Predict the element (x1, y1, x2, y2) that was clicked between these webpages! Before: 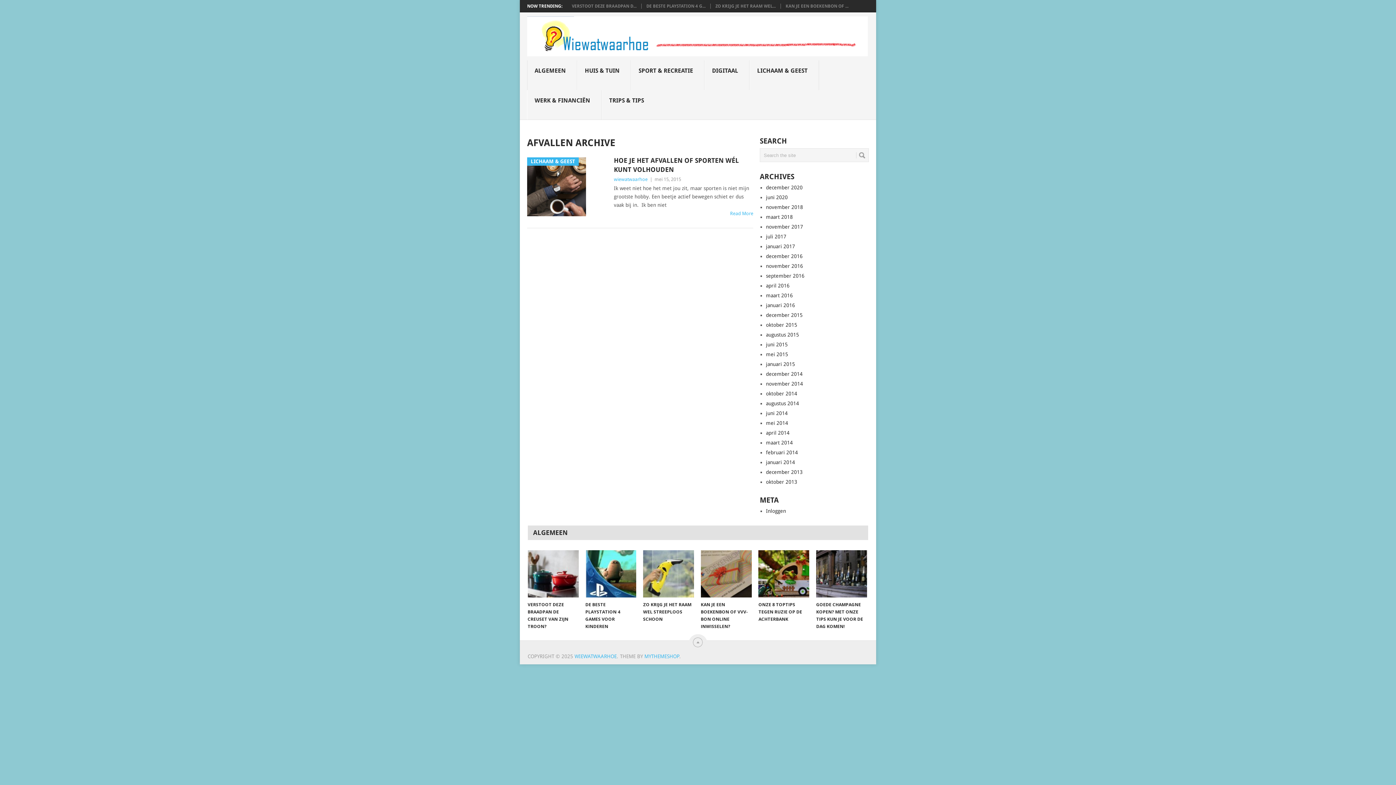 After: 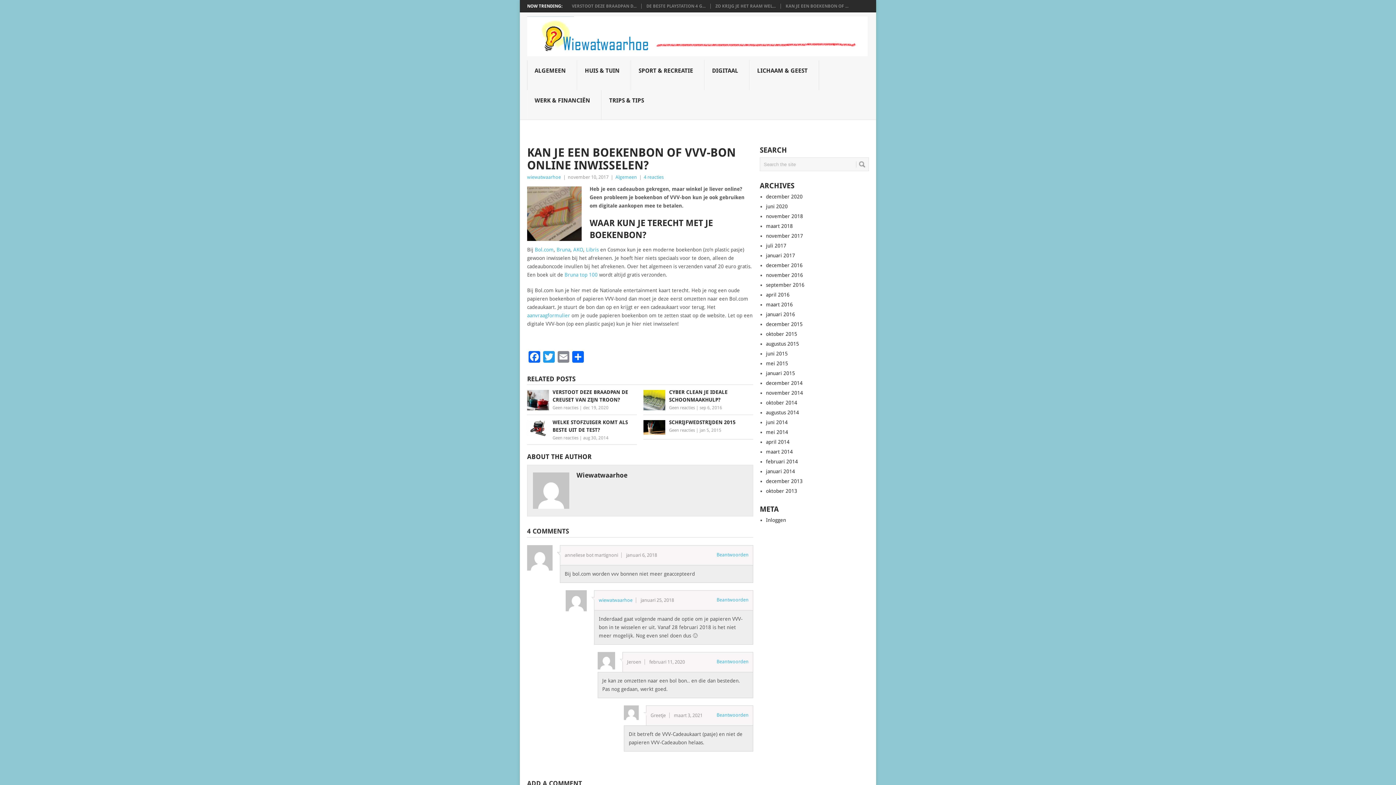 Action: label: KAN JE EEN BOEKENBON OF VVV-BON ONLINE INWISSELEN? bbox: (701, 550, 751, 597)